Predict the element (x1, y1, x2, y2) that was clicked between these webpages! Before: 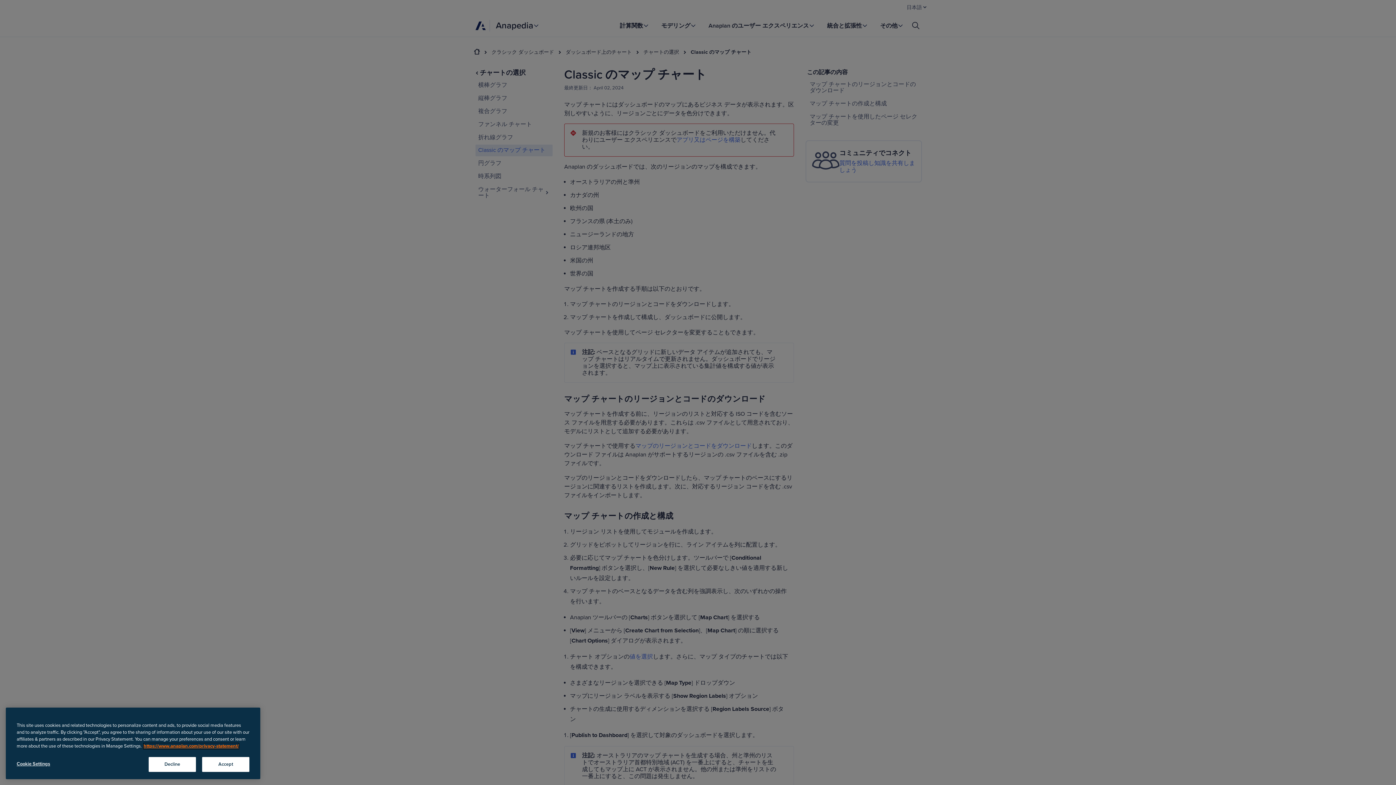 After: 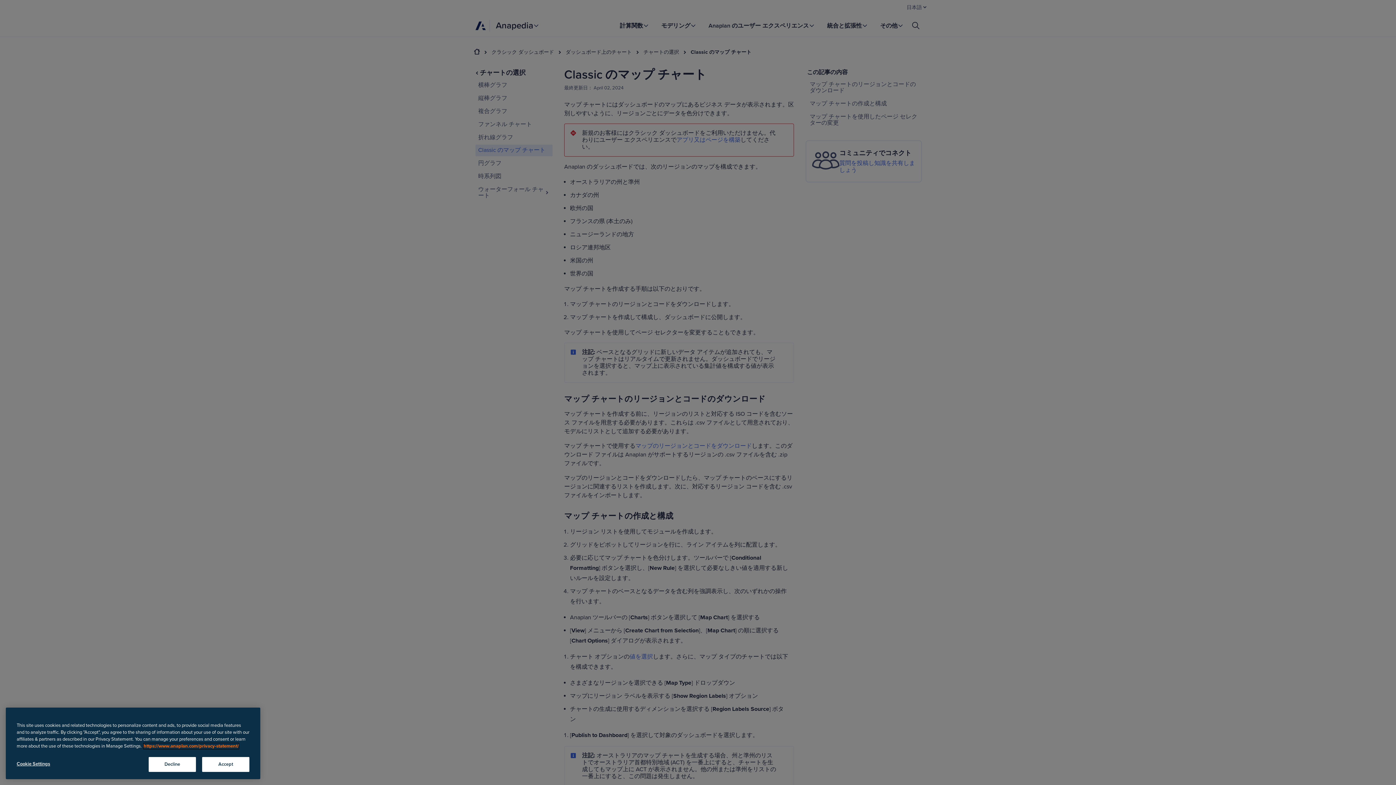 Action: bbox: (143, 774, 238, 780) label: Anaplan Privacy Statement, opens in a new tab